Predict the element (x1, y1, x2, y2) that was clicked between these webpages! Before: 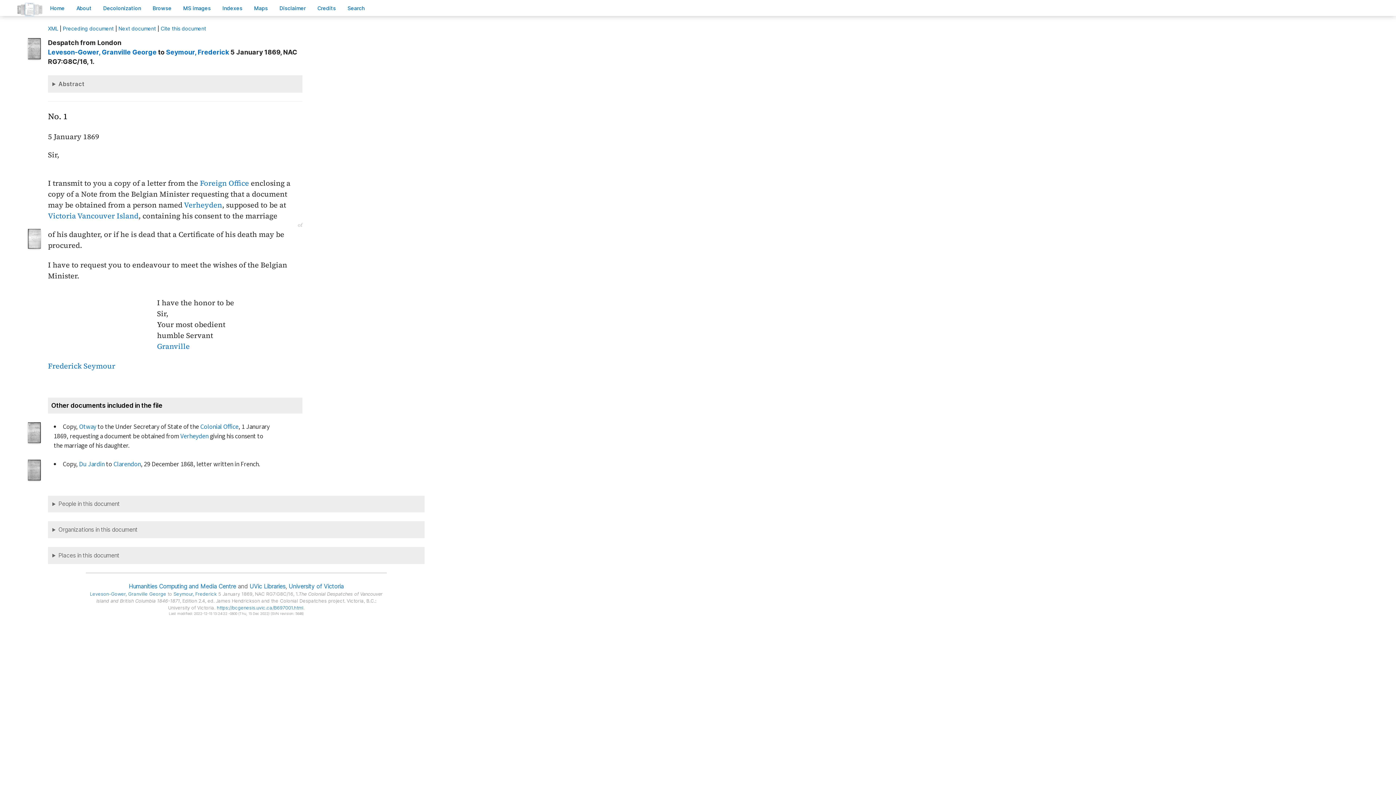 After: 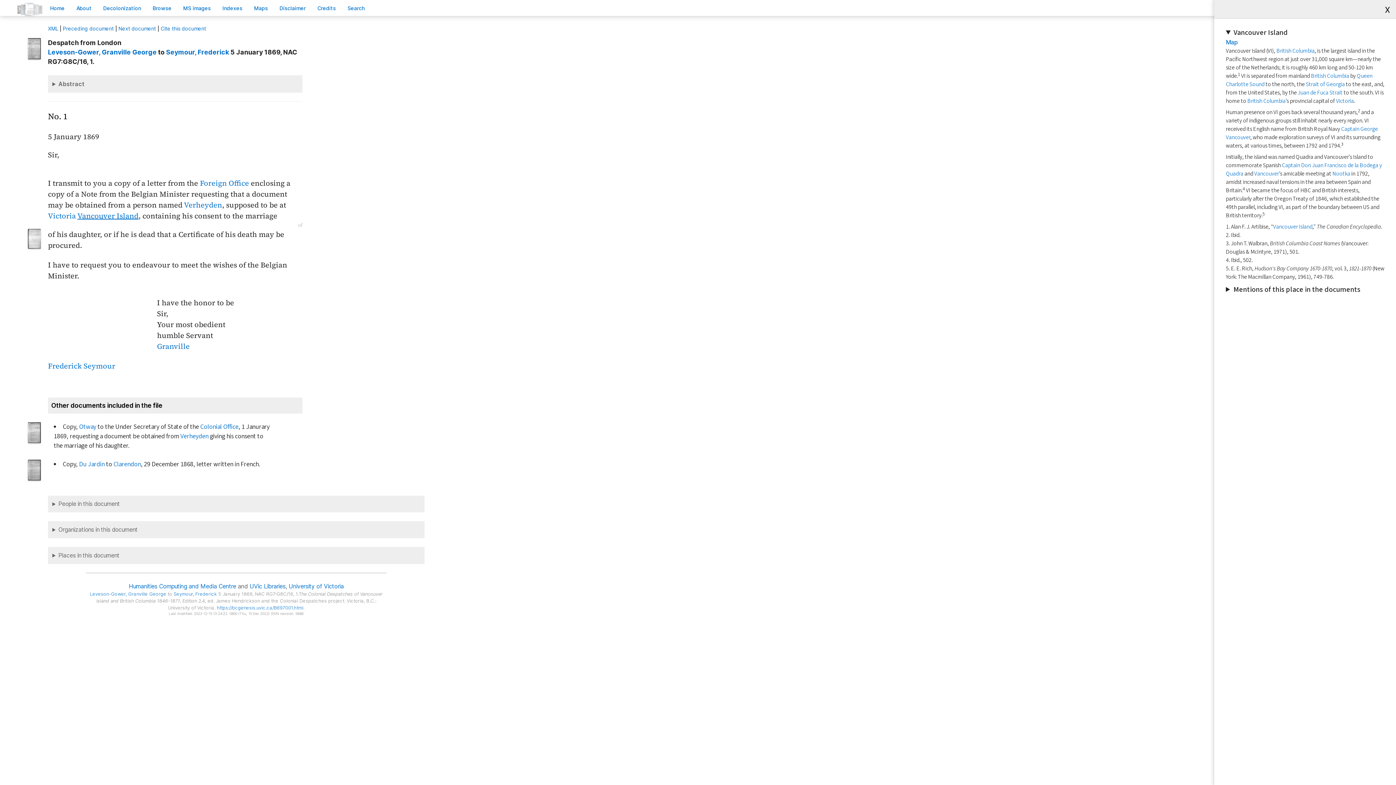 Action: label: Vancouver Island bbox: (77, 210, 138, 221)